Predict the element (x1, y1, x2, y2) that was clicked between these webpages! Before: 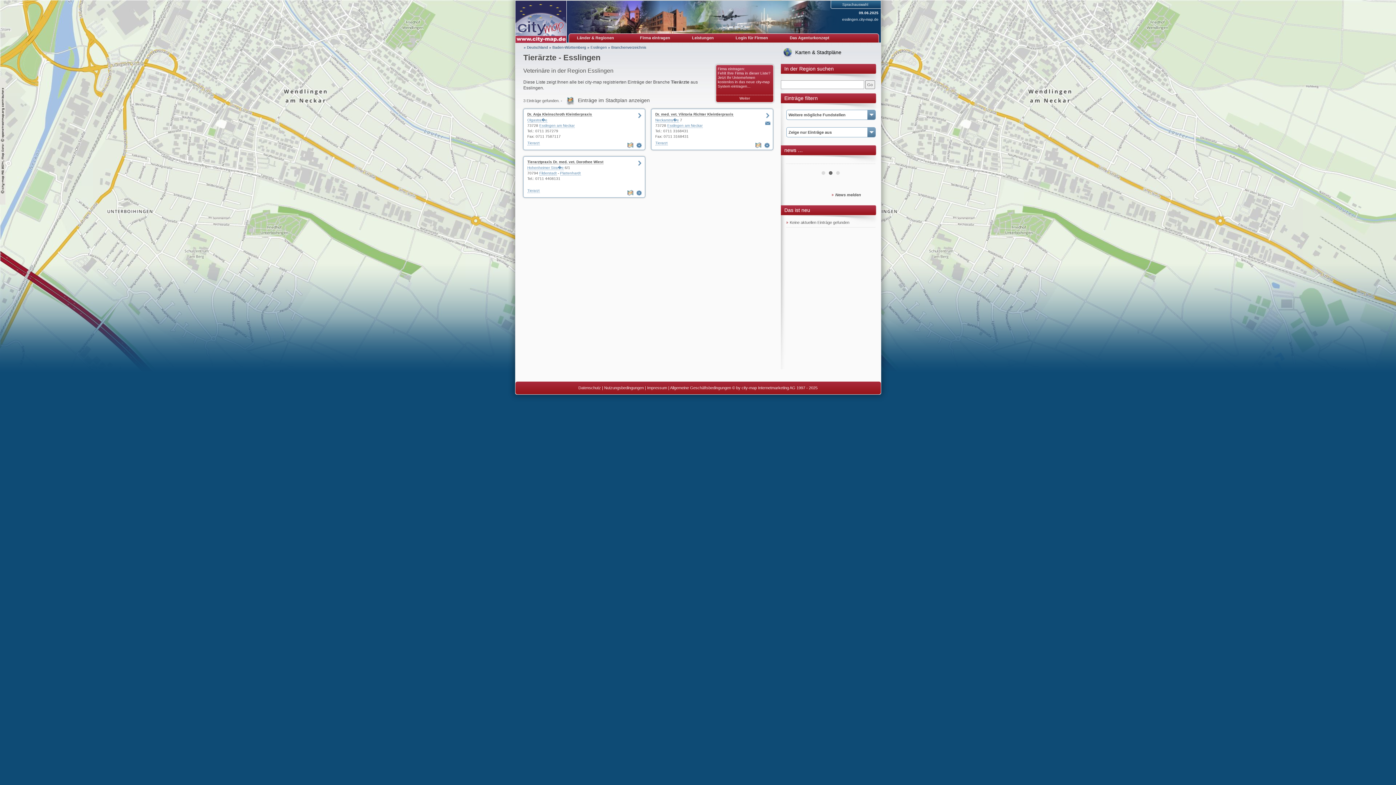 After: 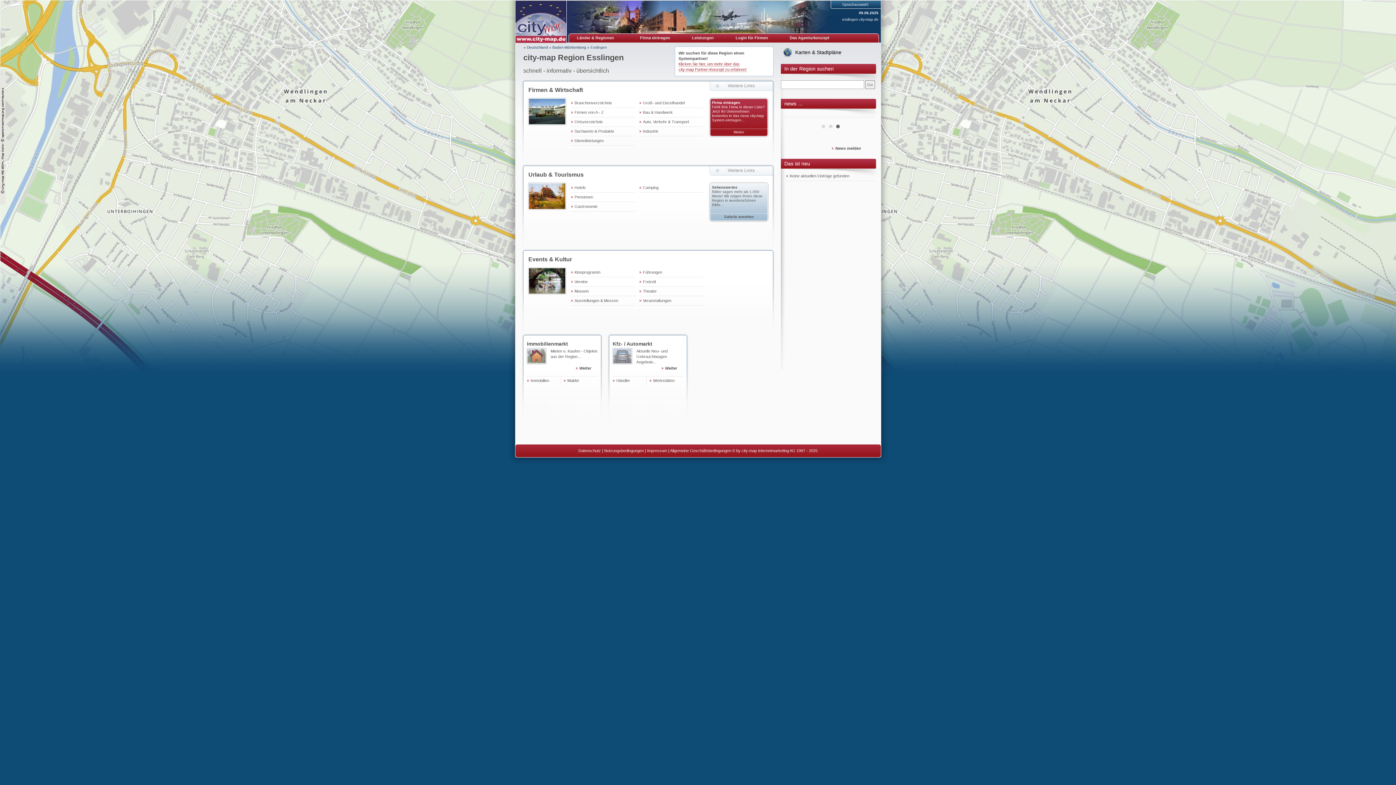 Action: label: esslingen.city-map.de bbox: (840, 16, 880, 22)